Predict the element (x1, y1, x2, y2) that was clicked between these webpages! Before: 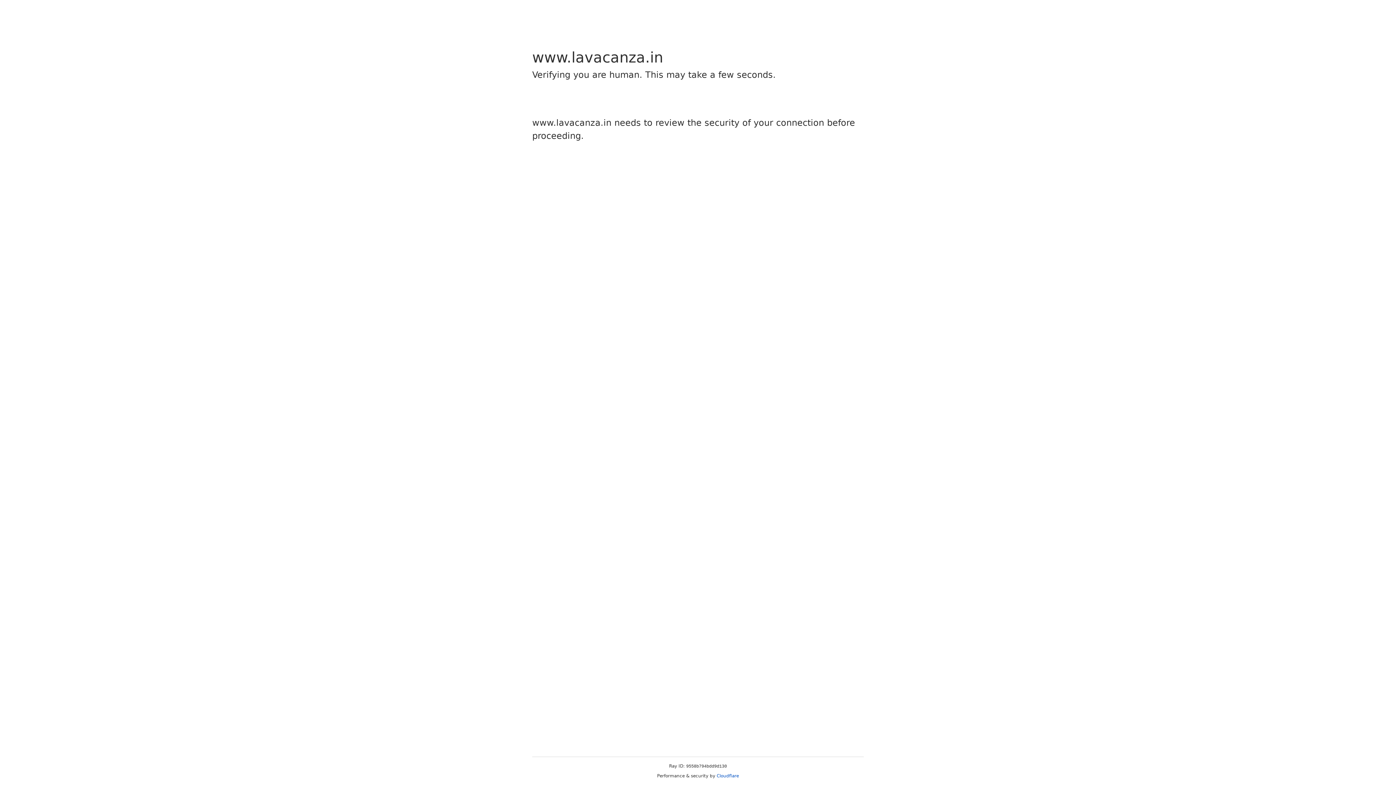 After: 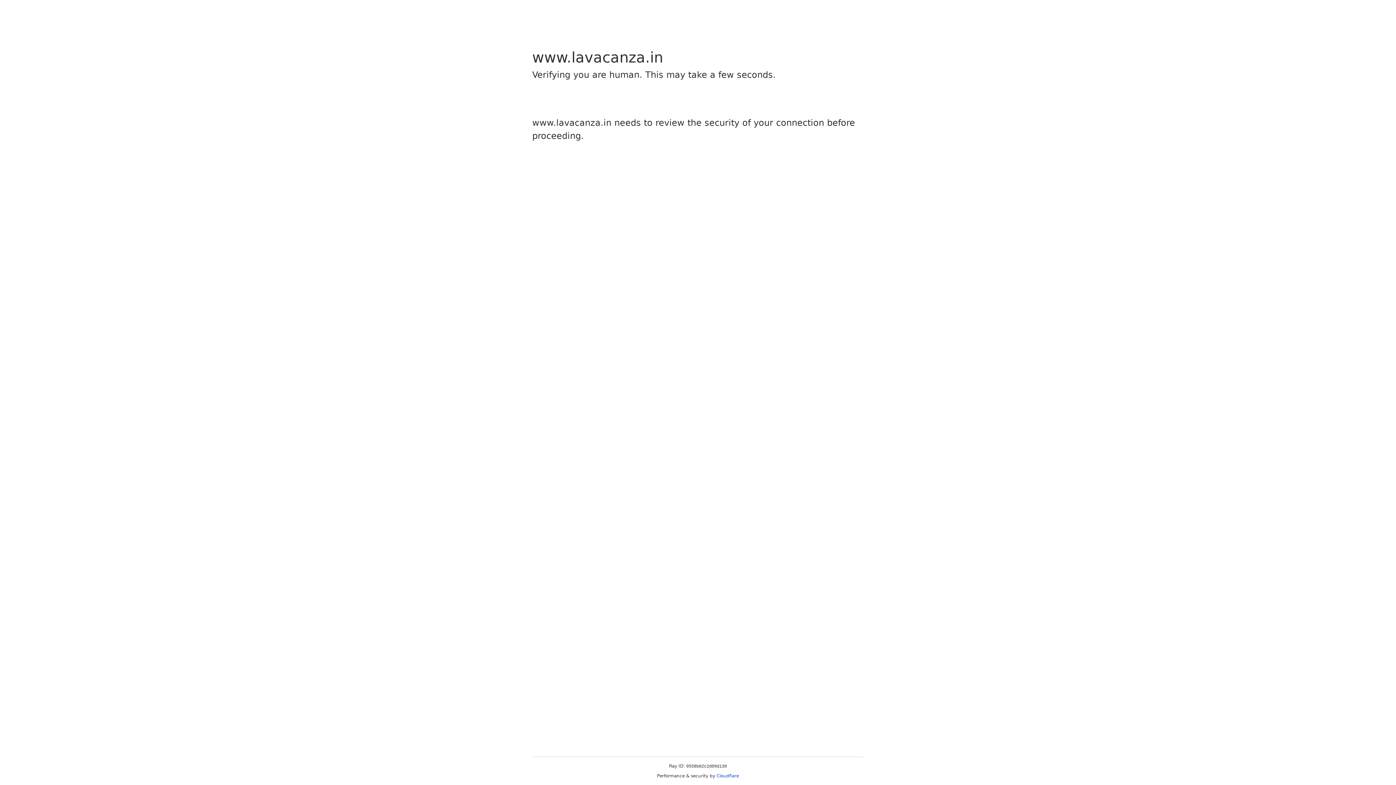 Action: bbox: (716, 773, 739, 778) label: Cloudflare